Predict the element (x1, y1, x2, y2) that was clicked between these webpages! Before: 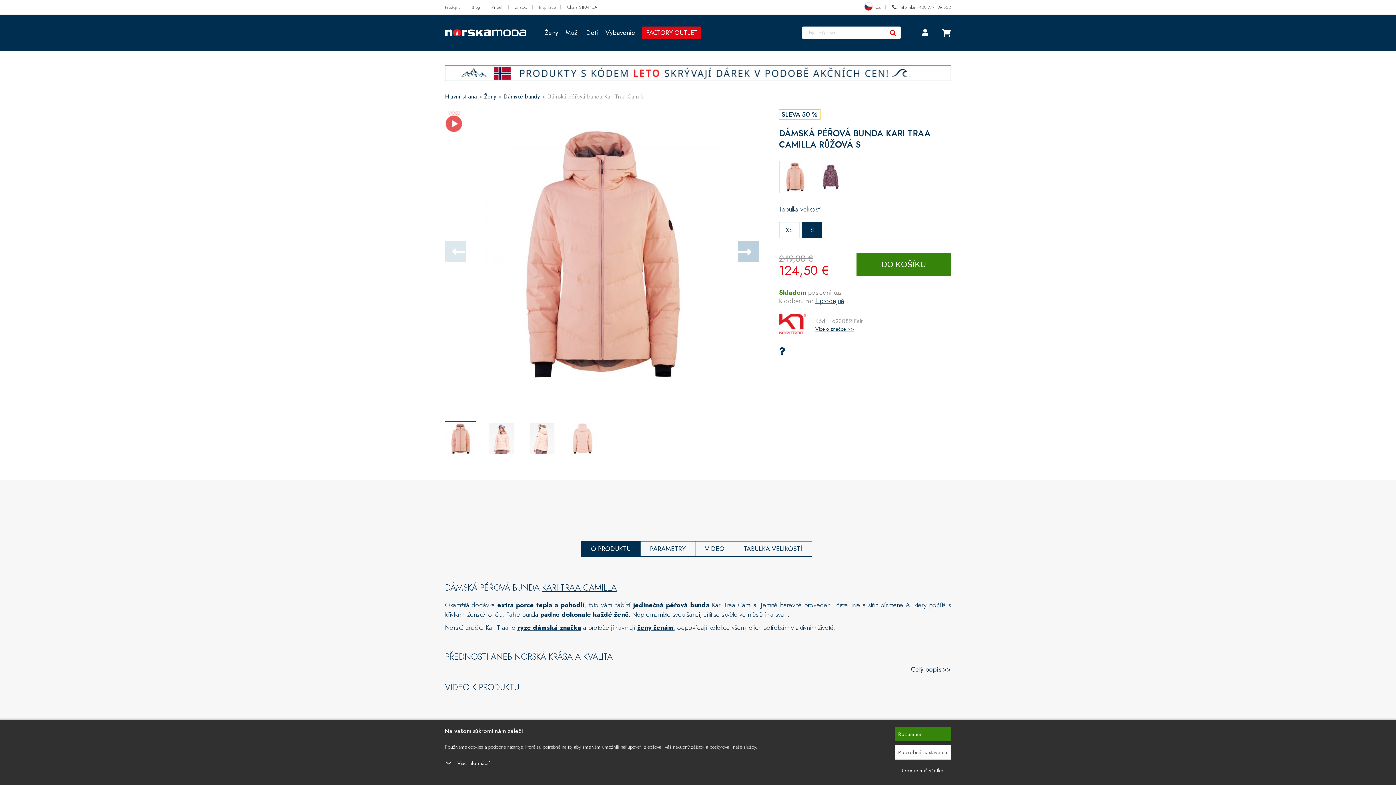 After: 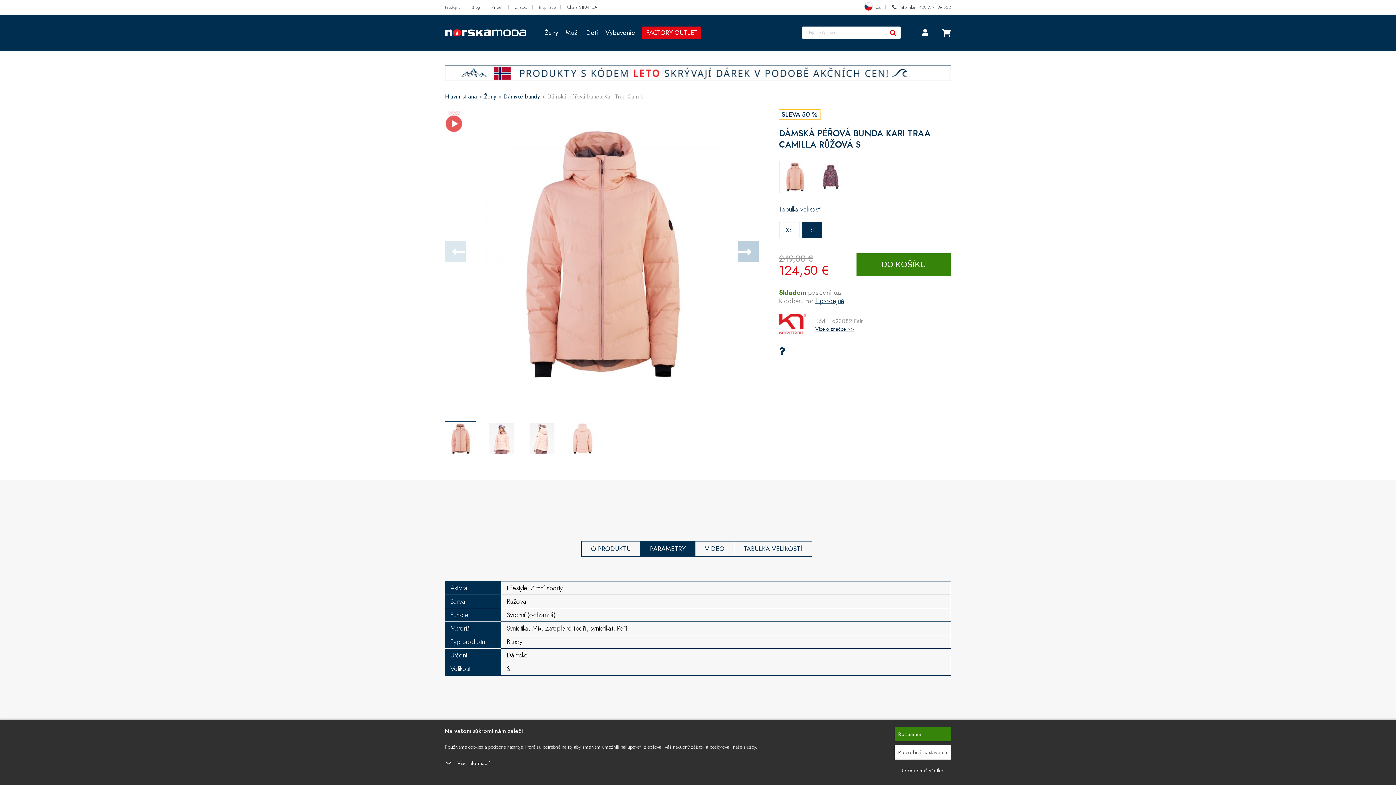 Action: bbox: (640, 541, 695, 557) label: PARAMETRY